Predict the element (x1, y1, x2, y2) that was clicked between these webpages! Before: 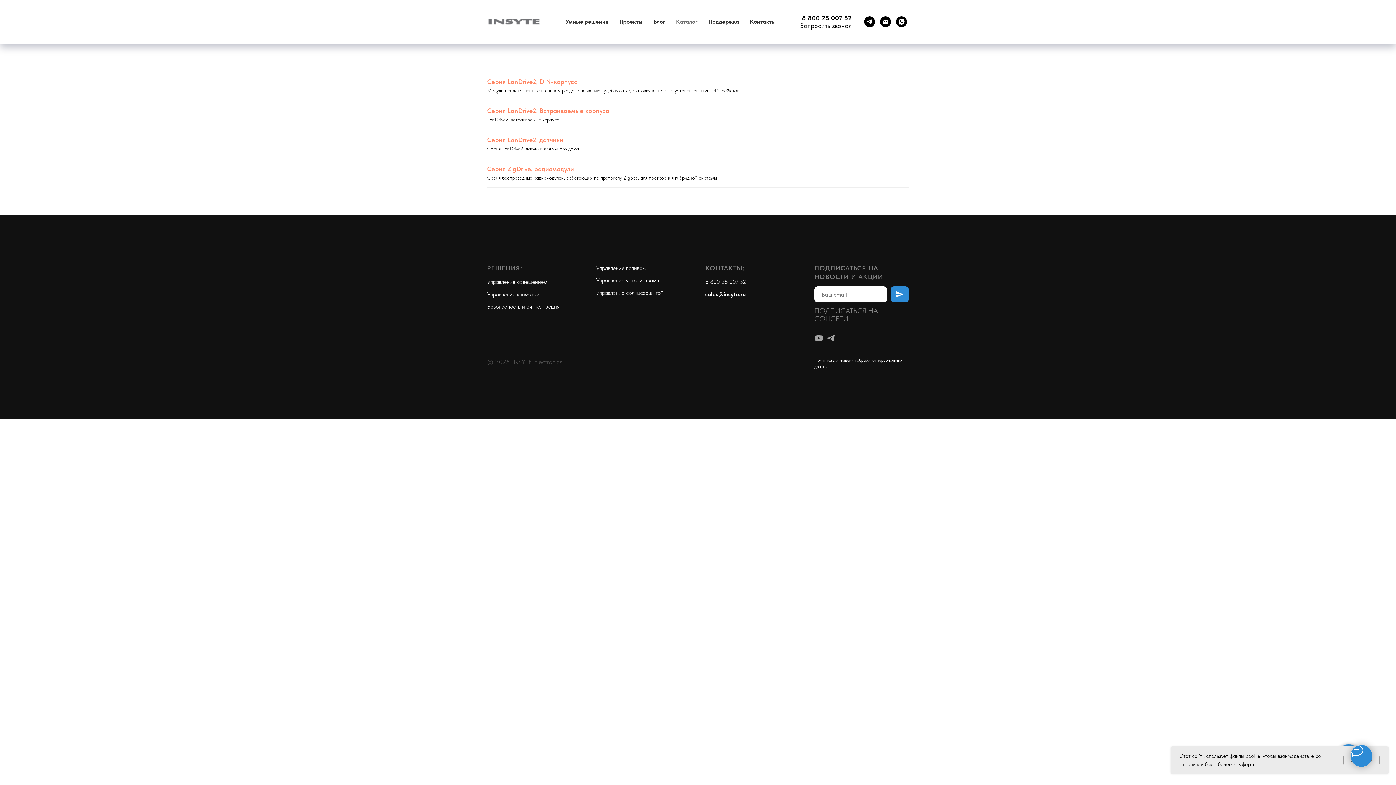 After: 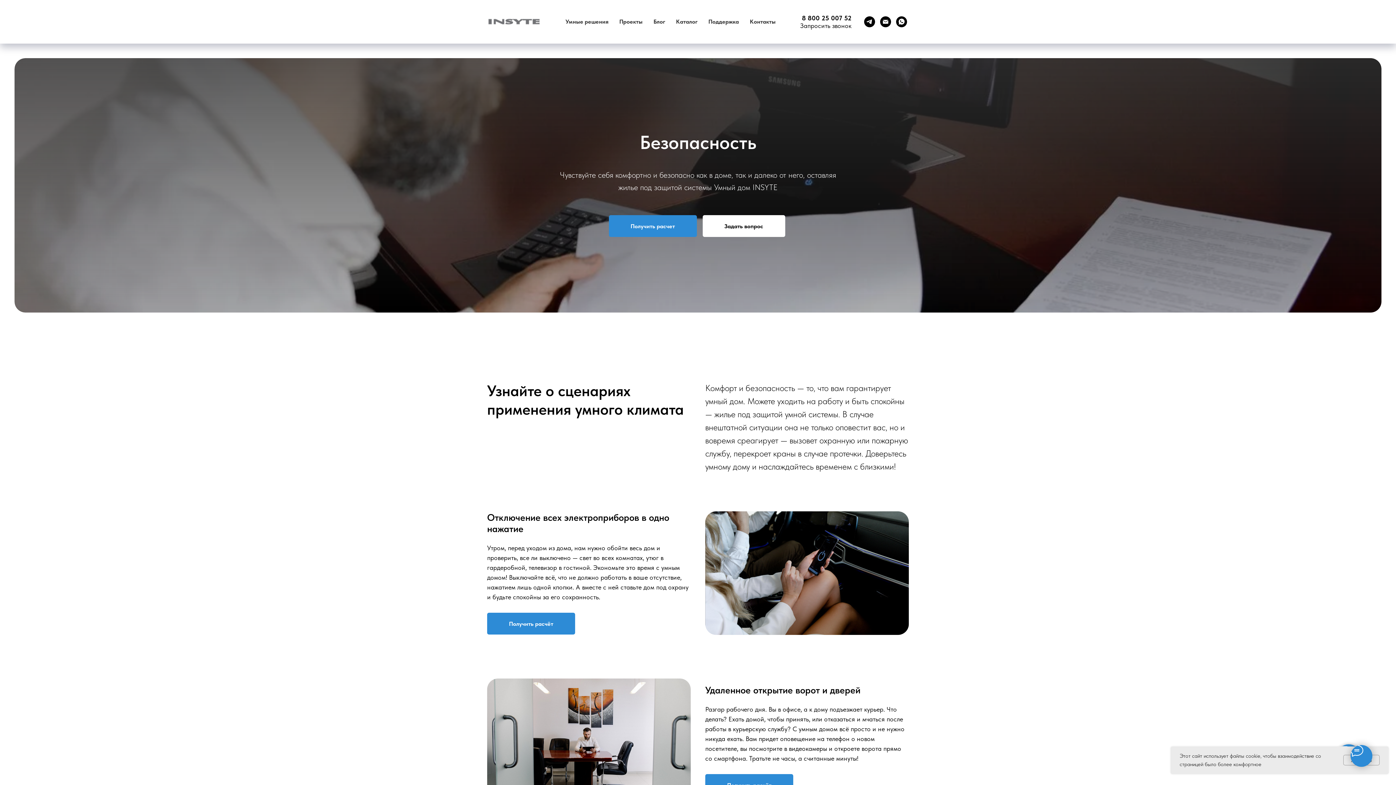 Action: bbox: (487, 303, 559, 310) label: Безопасность и сигнализация